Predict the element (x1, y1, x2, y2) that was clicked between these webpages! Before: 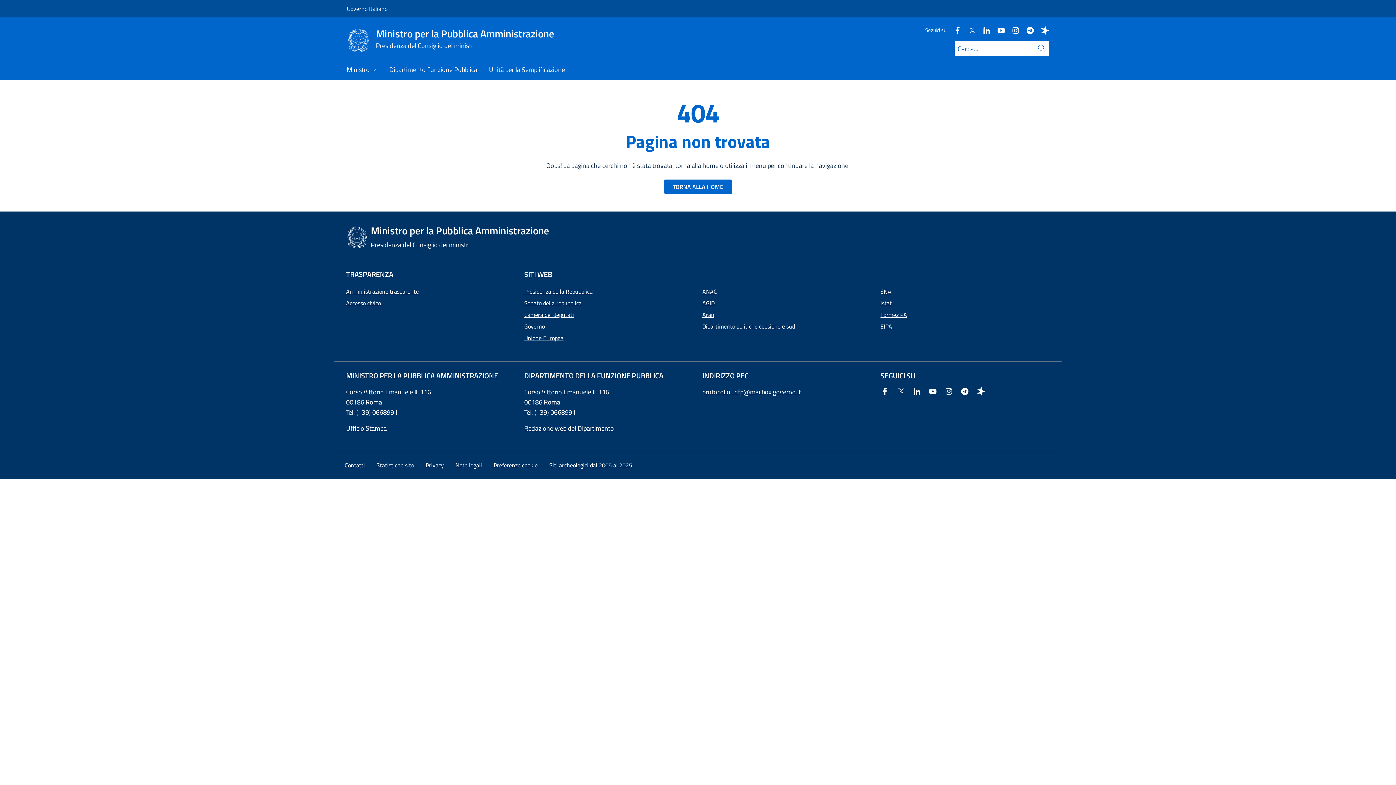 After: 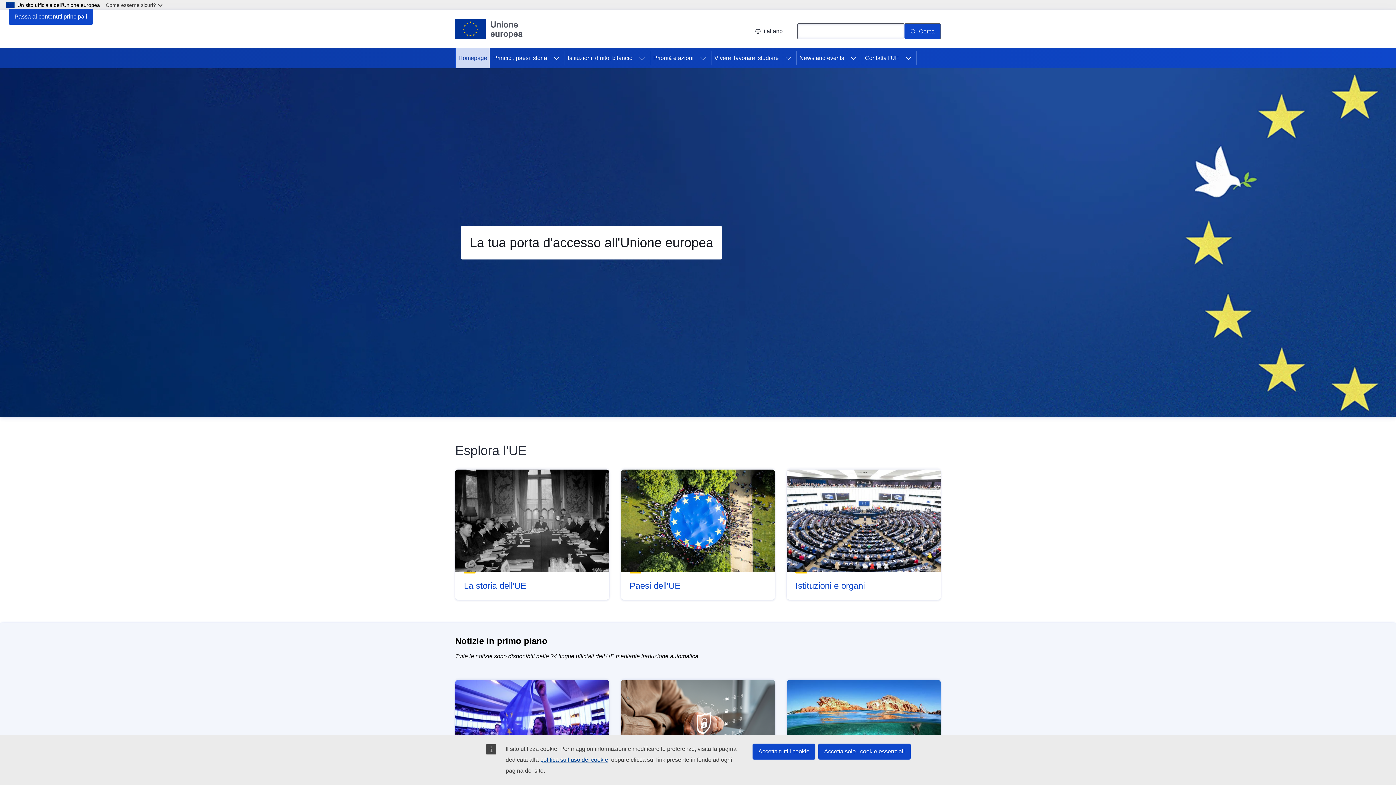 Action: bbox: (524, 332, 693, 344) label: Unione Europea